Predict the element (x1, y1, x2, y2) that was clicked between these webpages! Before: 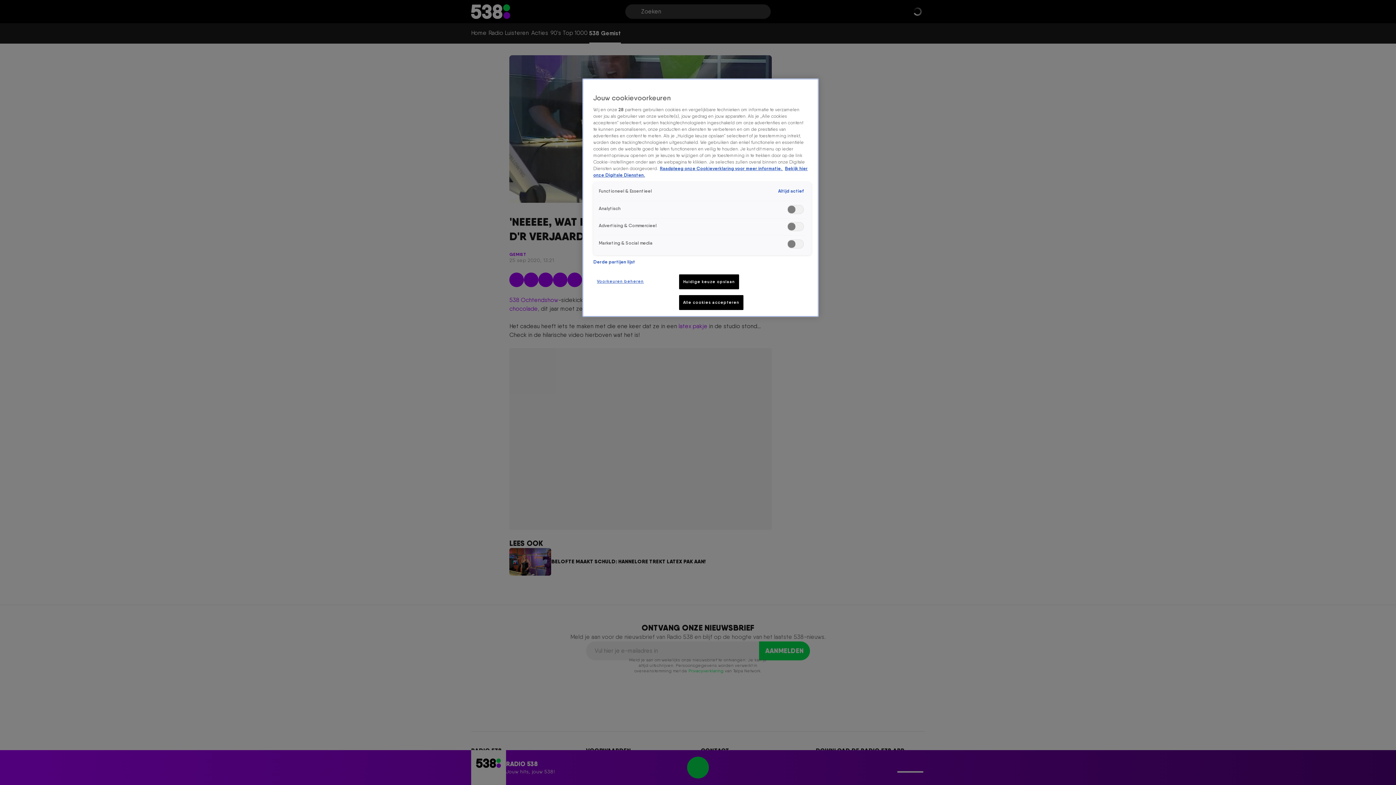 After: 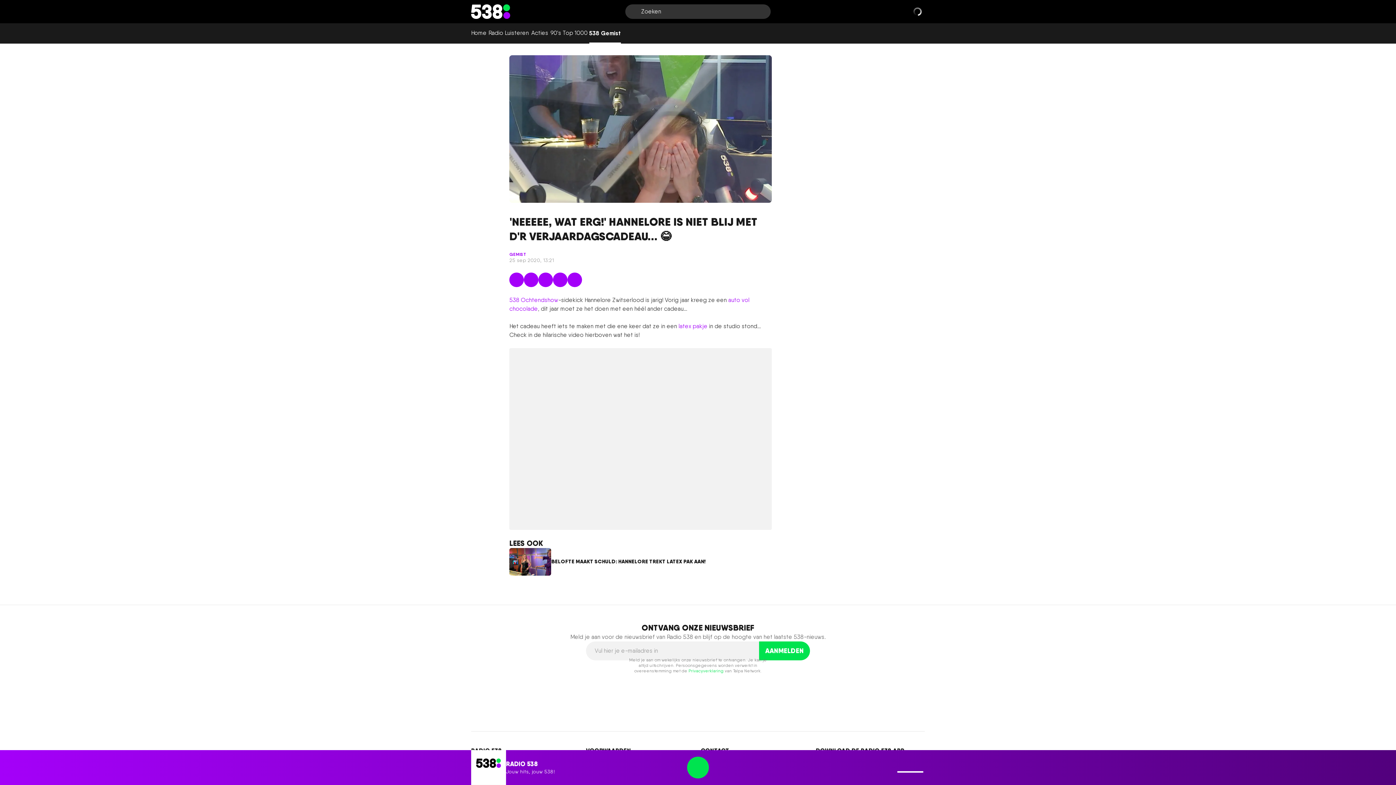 Action: label: Huidige keuze opslaan bbox: (679, 274, 739, 289)